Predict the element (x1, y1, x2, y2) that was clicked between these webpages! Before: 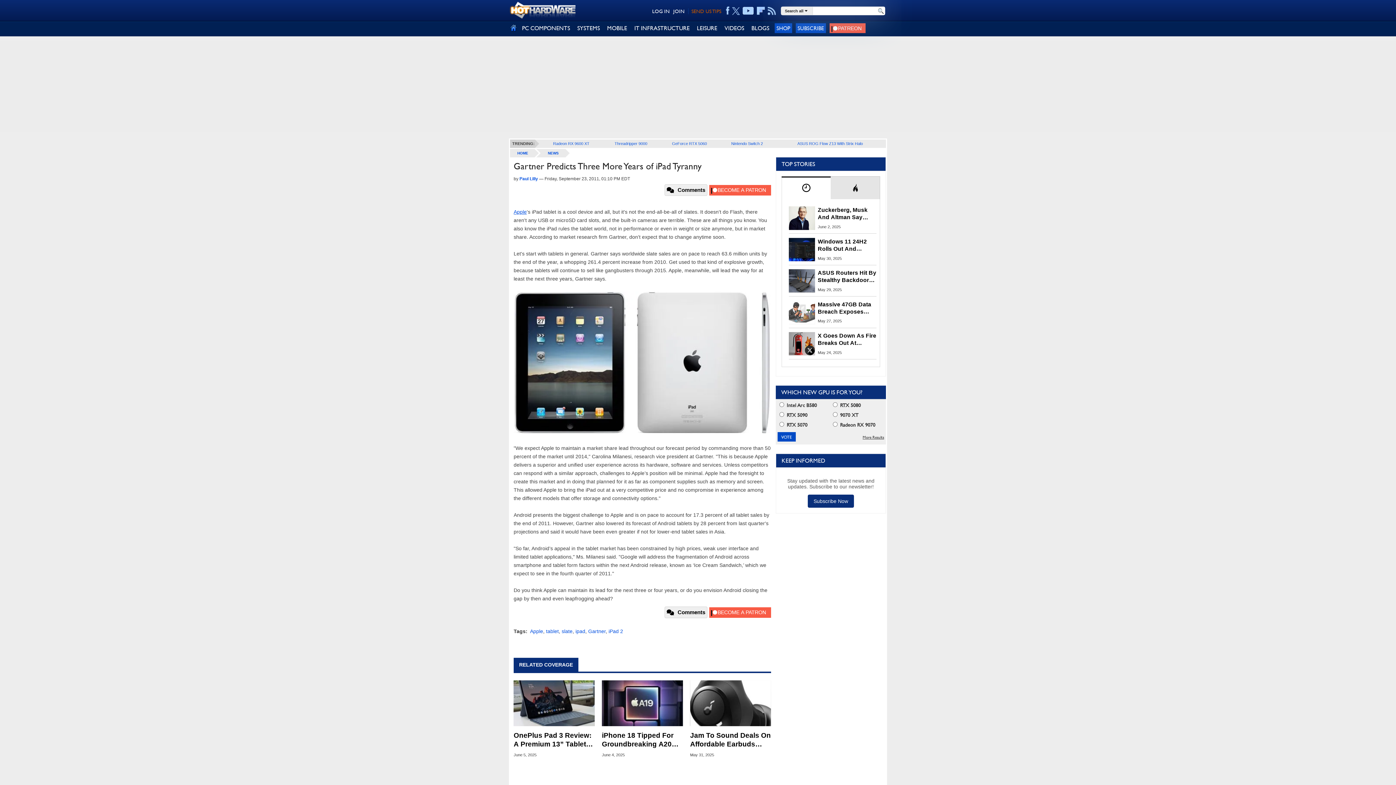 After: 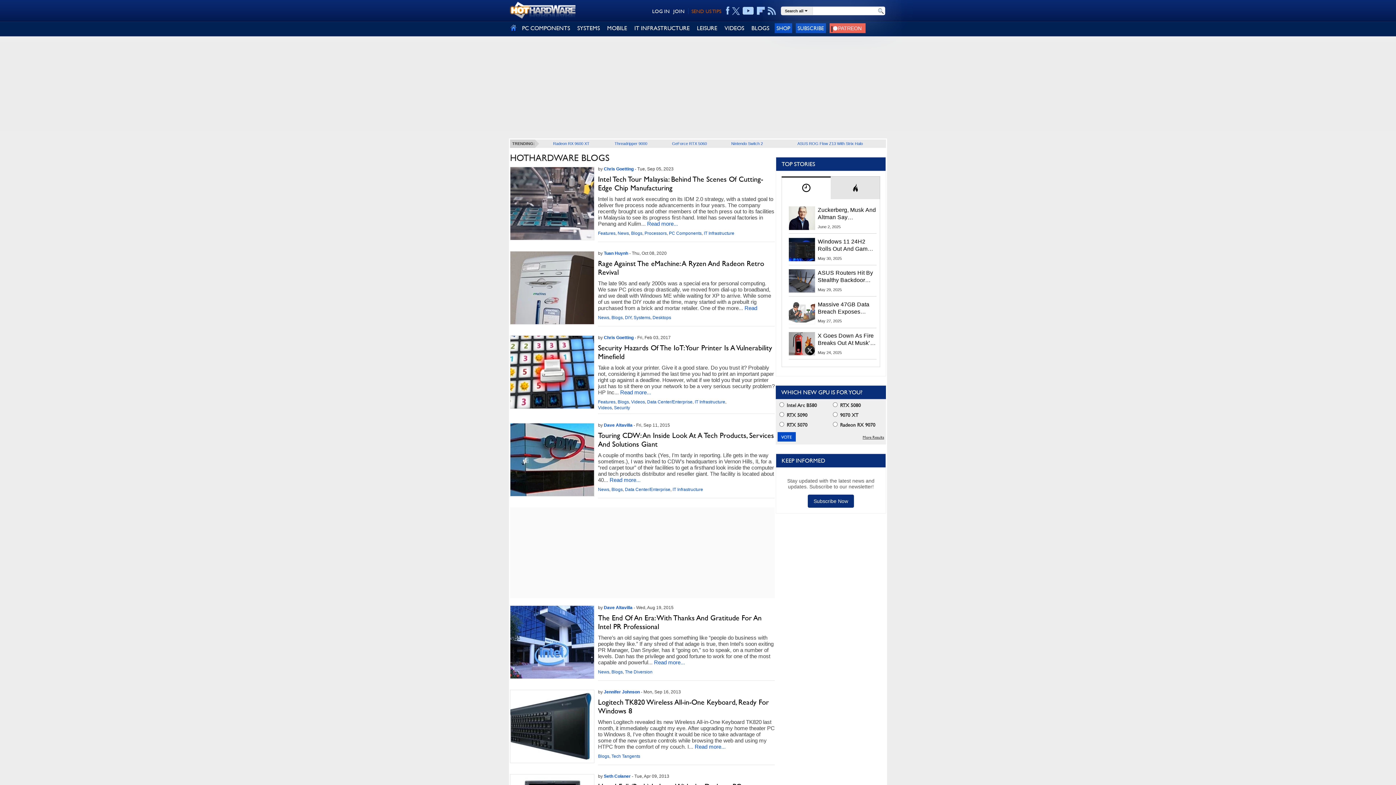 Action: bbox: (748, 21, 773, 34) label: BLOGS